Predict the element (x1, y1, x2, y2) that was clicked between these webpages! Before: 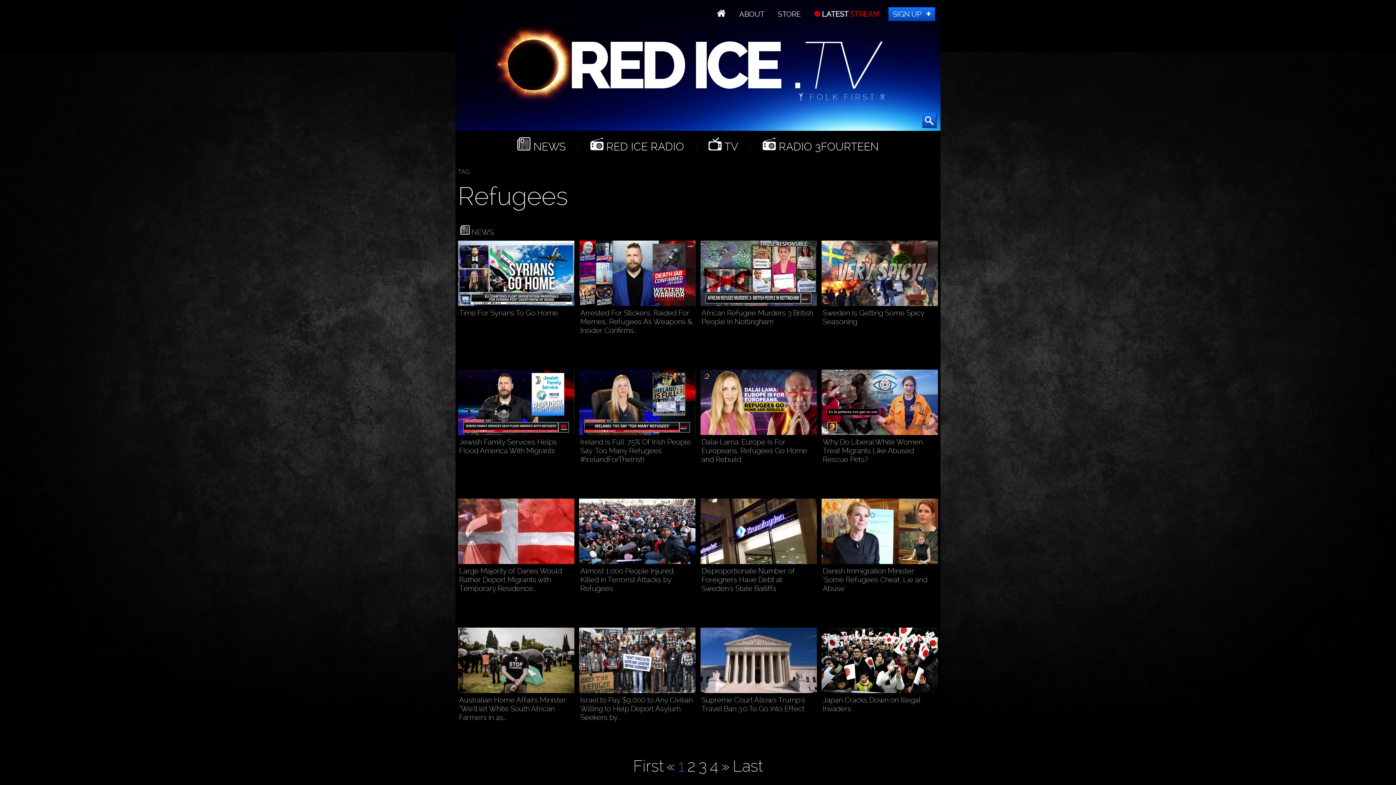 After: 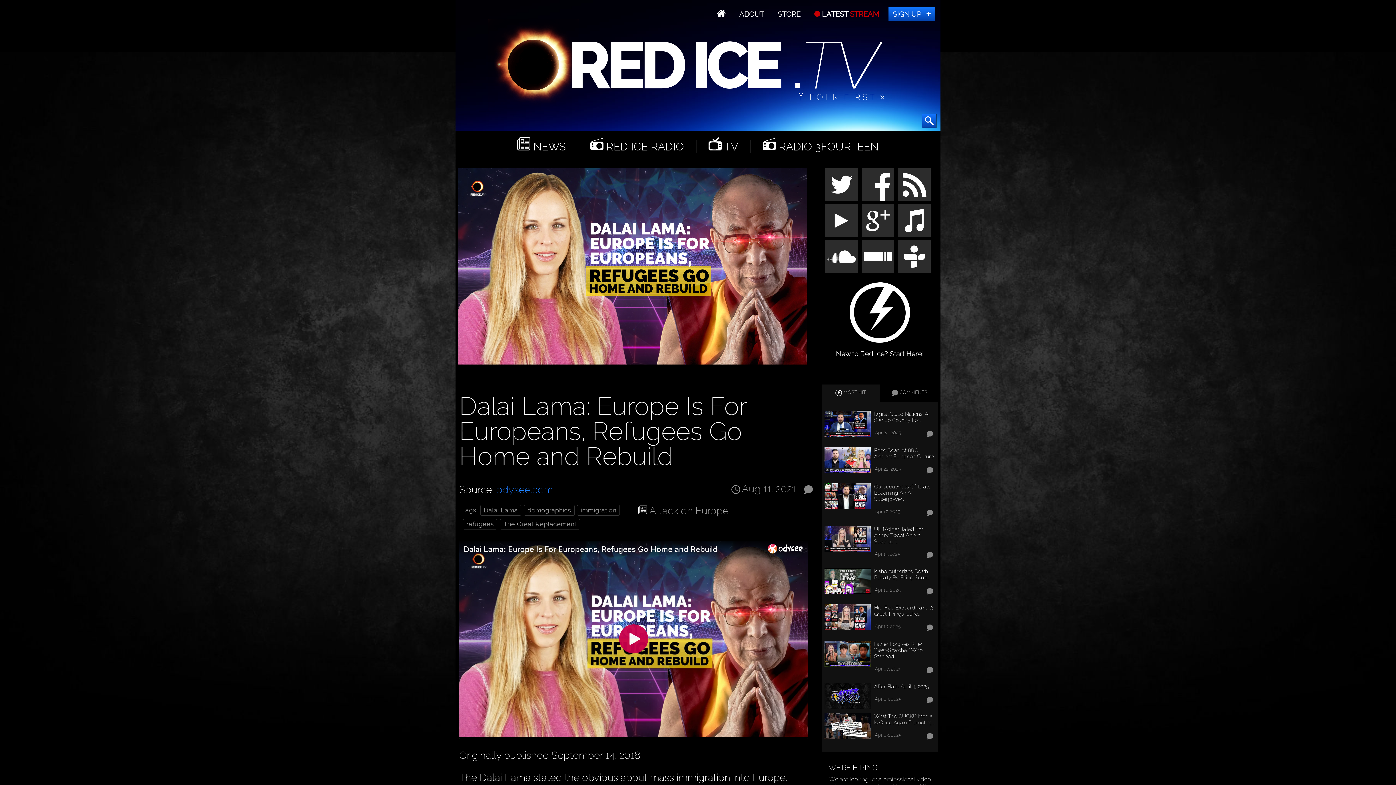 Action: bbox: (700, 429, 816, 436)